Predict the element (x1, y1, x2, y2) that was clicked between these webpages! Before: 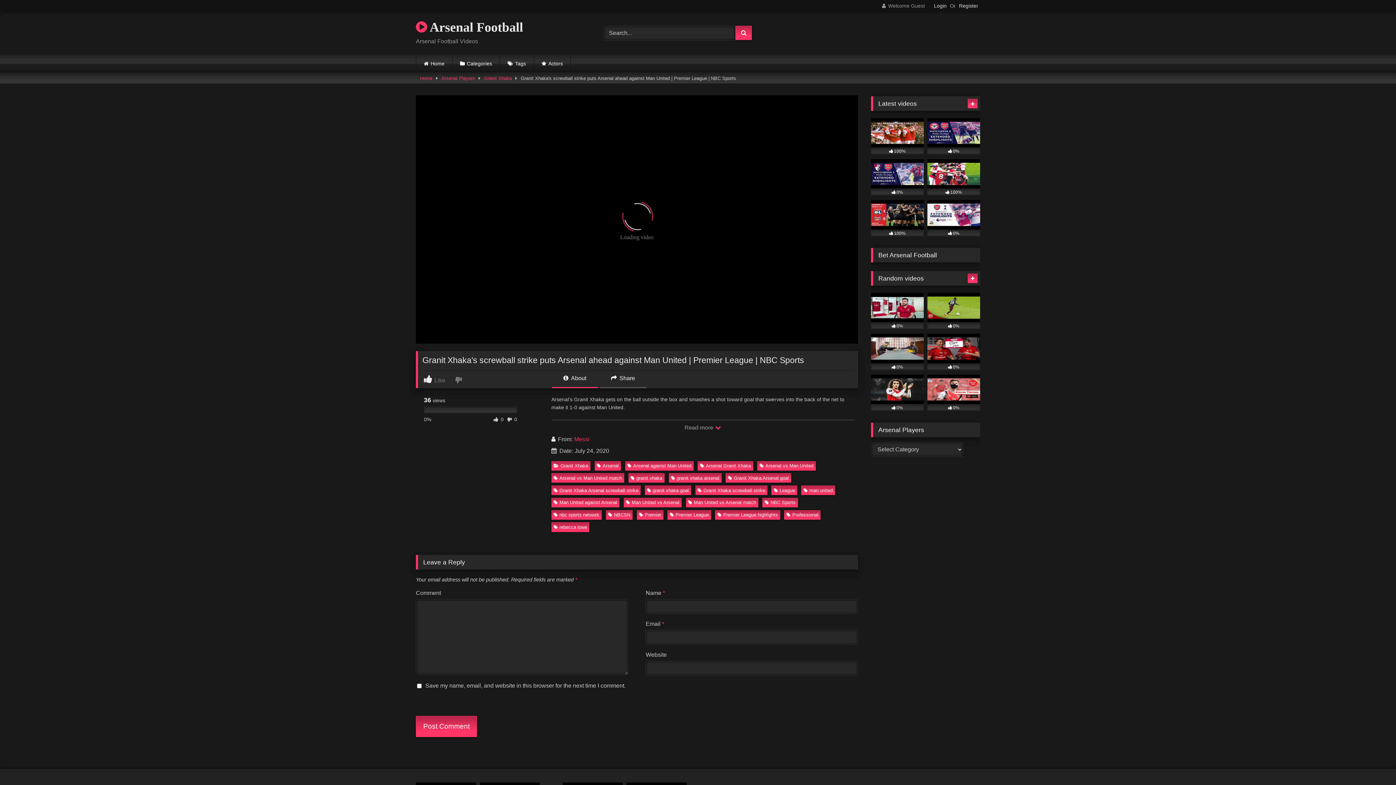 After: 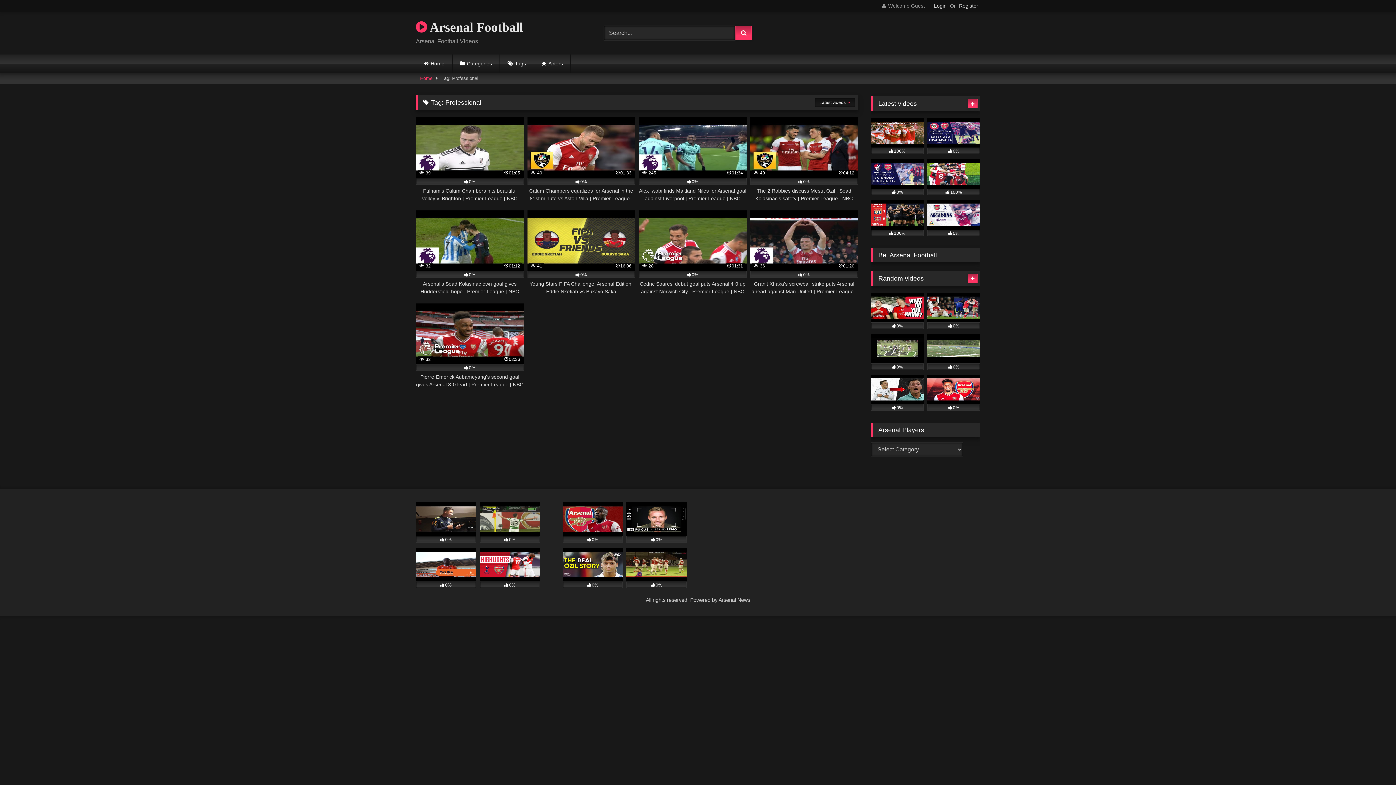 Action: label: Professional bbox: (784, 510, 820, 519)